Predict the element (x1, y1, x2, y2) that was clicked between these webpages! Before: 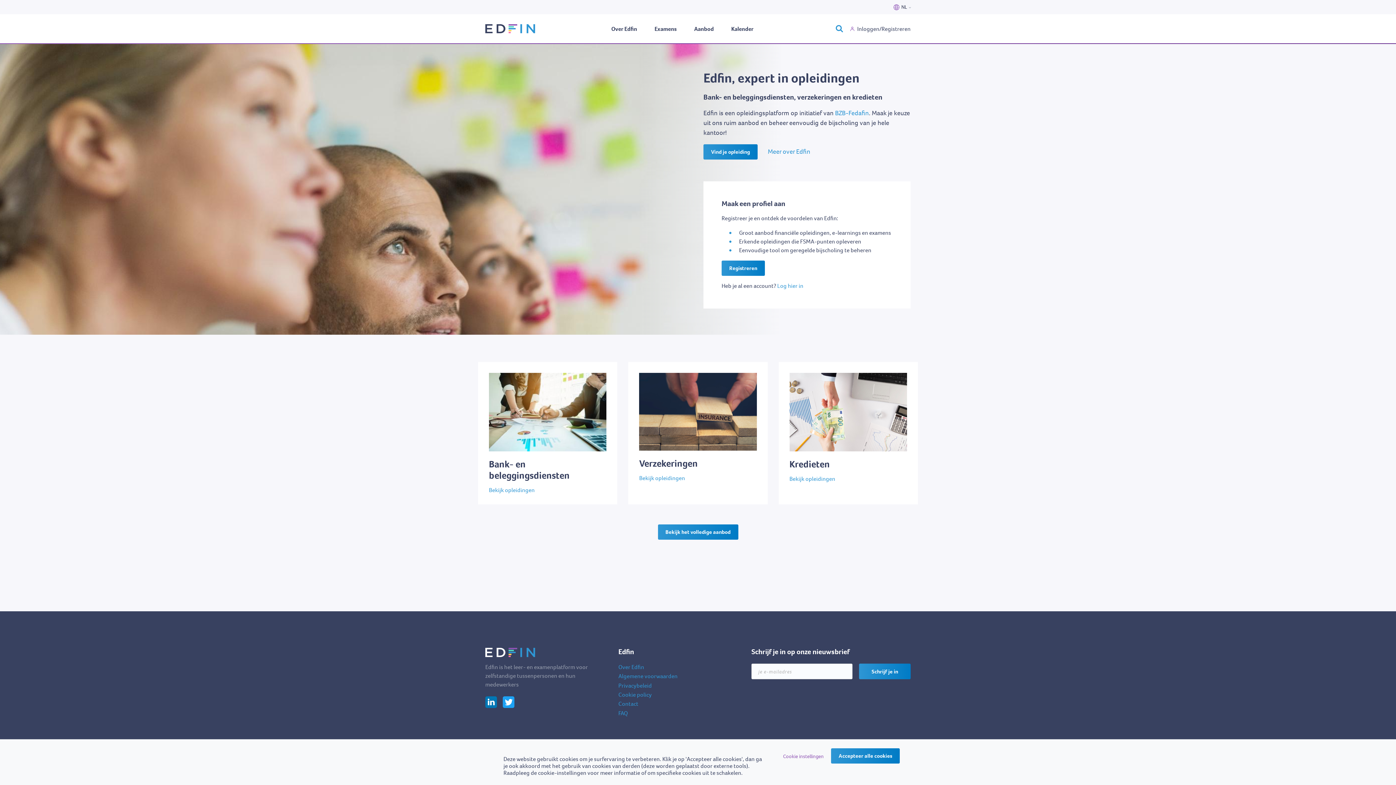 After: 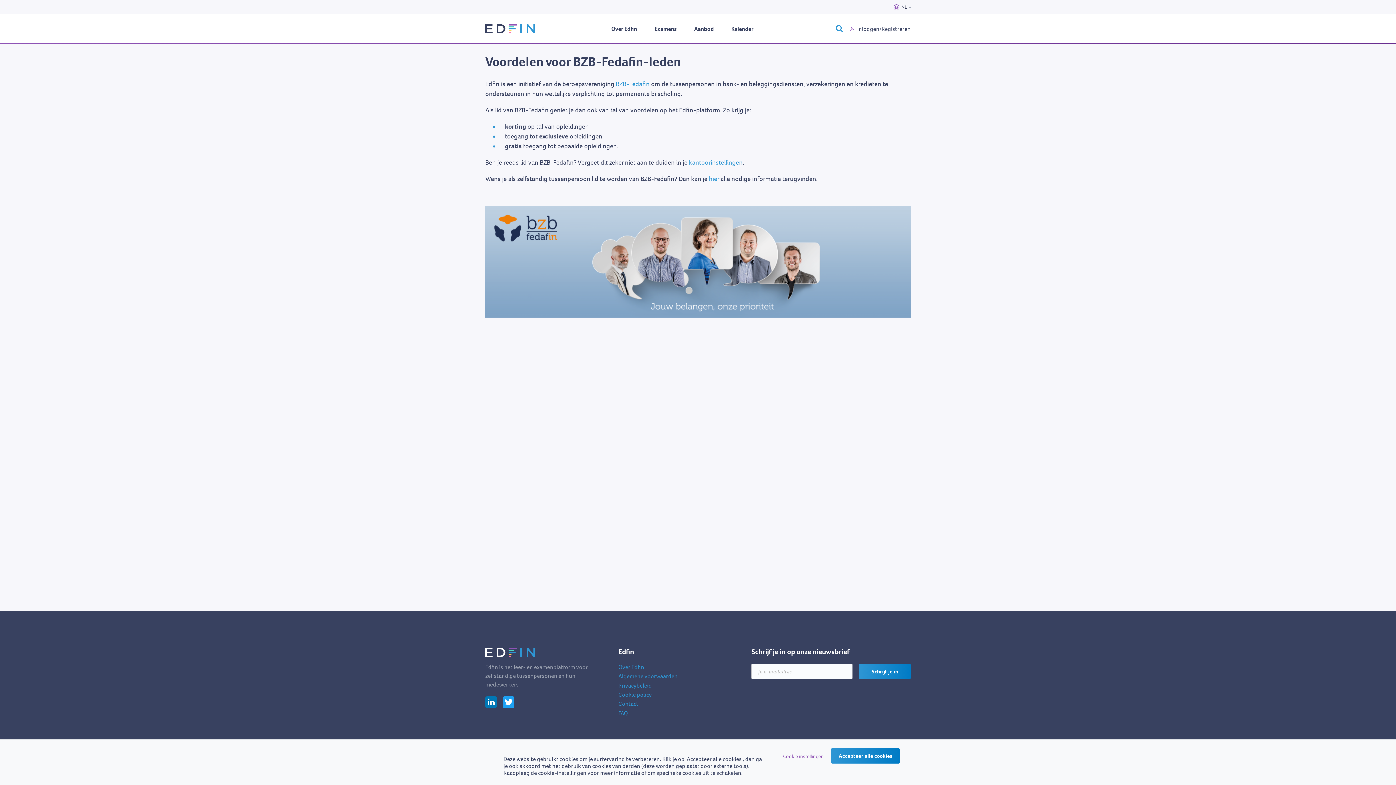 Action: bbox: (835, 108, 869, 117) label: BZB-Fedafin